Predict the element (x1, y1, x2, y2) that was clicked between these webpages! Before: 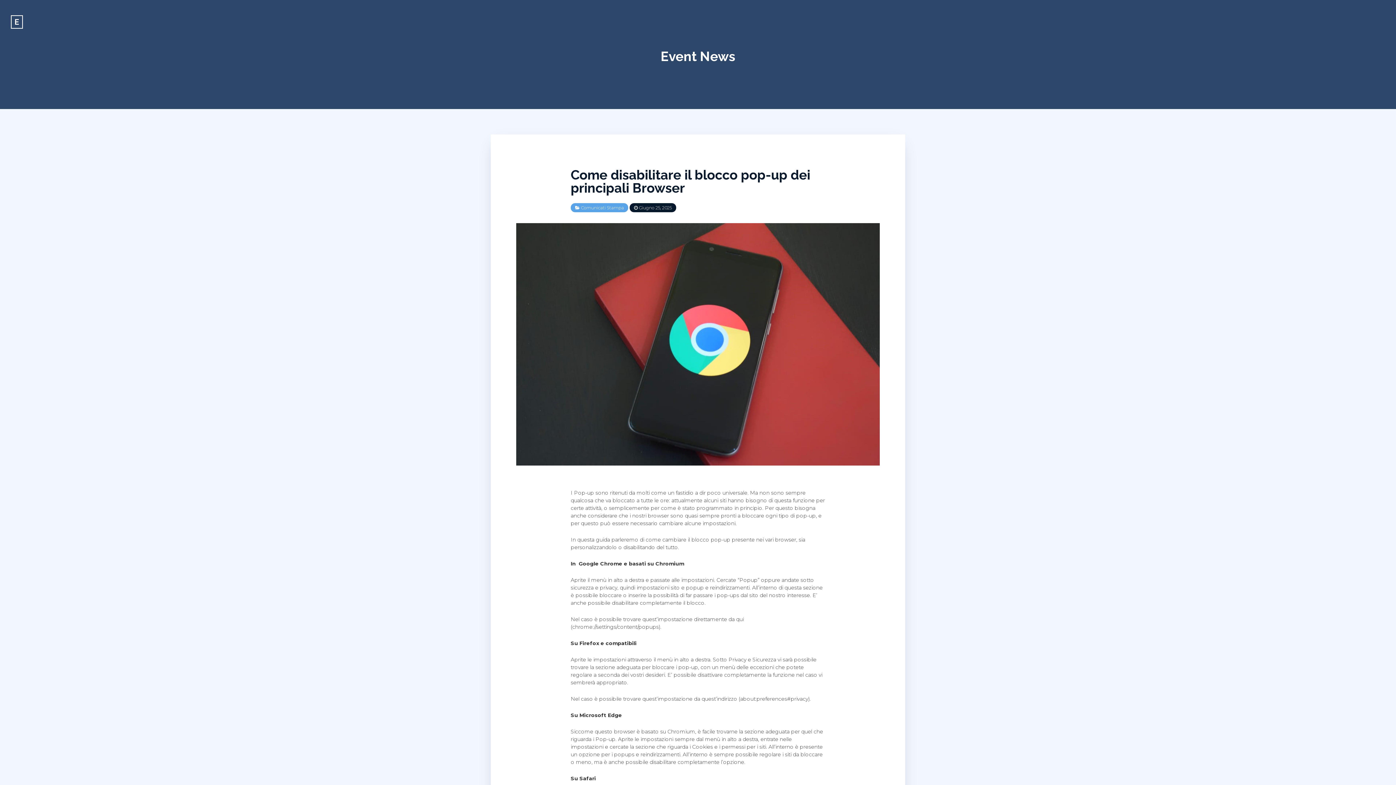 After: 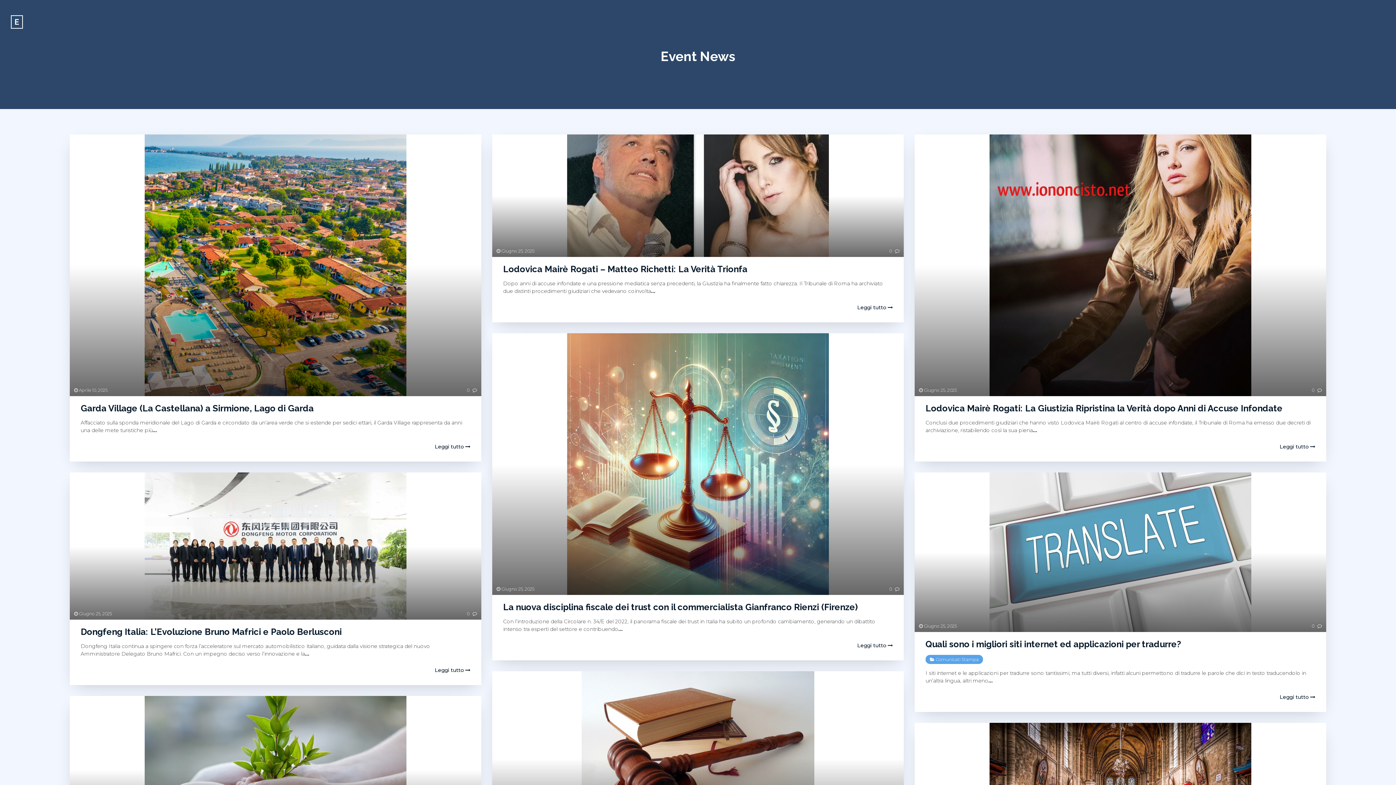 Action: bbox: (660, 48, 735, 64) label: Event News